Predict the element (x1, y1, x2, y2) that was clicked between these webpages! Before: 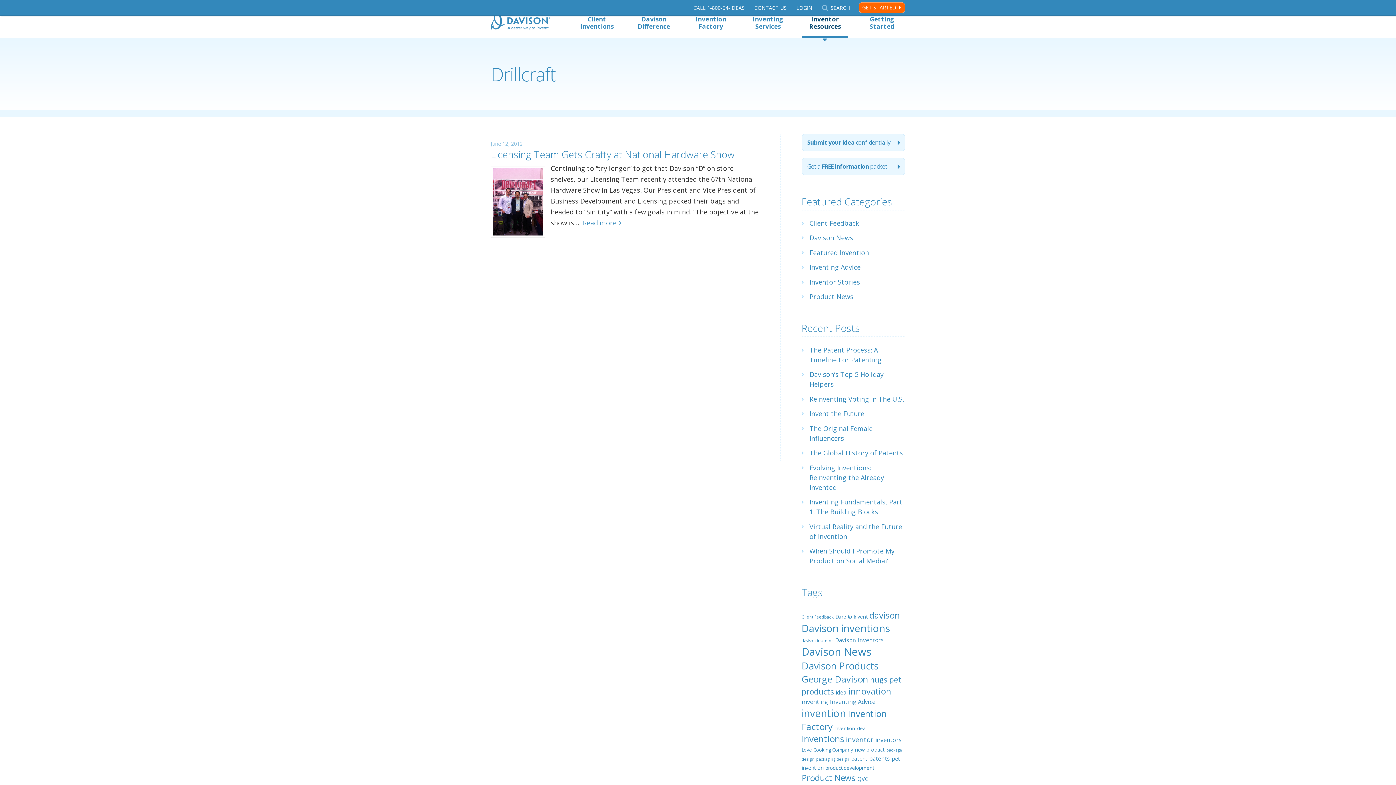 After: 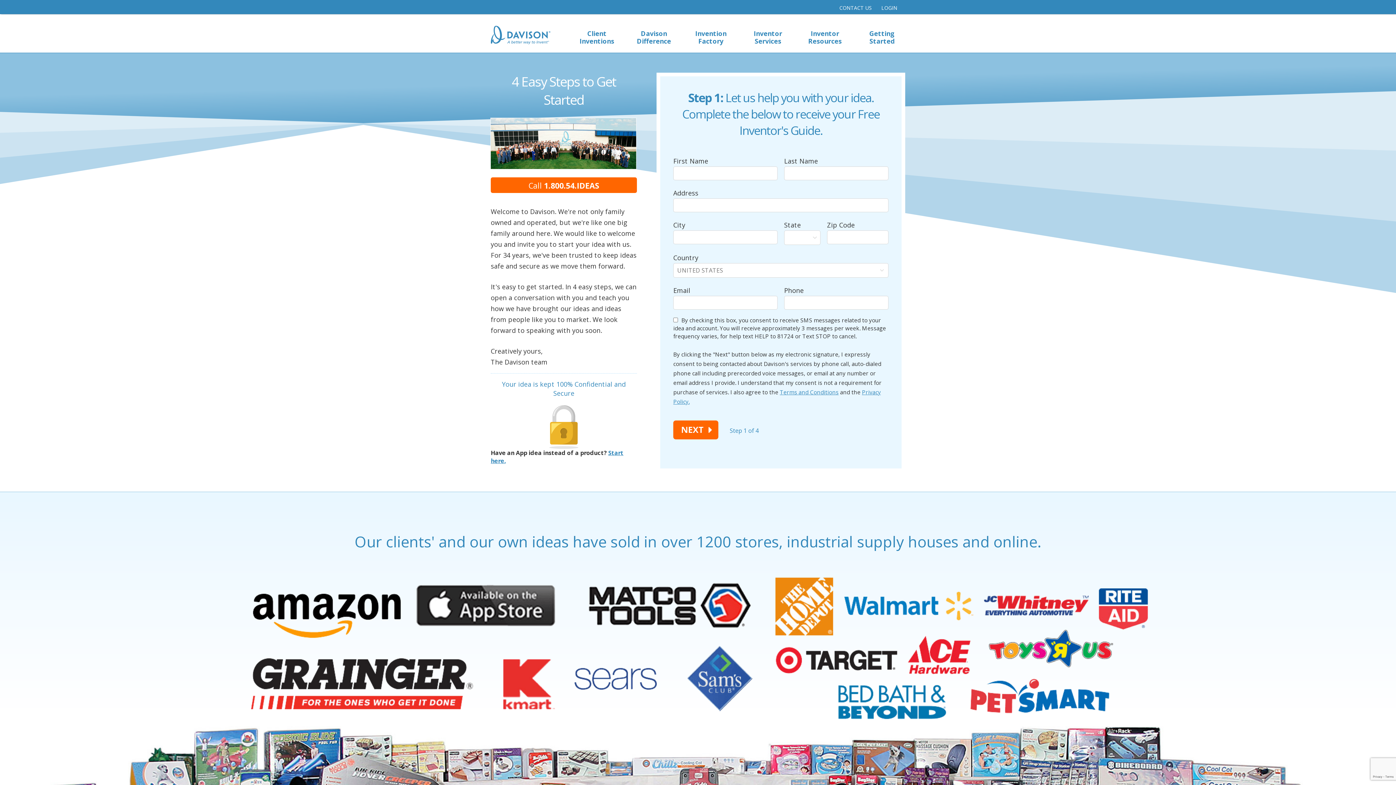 Action: bbox: (858, 2, 905, 12) label: GET STARTED